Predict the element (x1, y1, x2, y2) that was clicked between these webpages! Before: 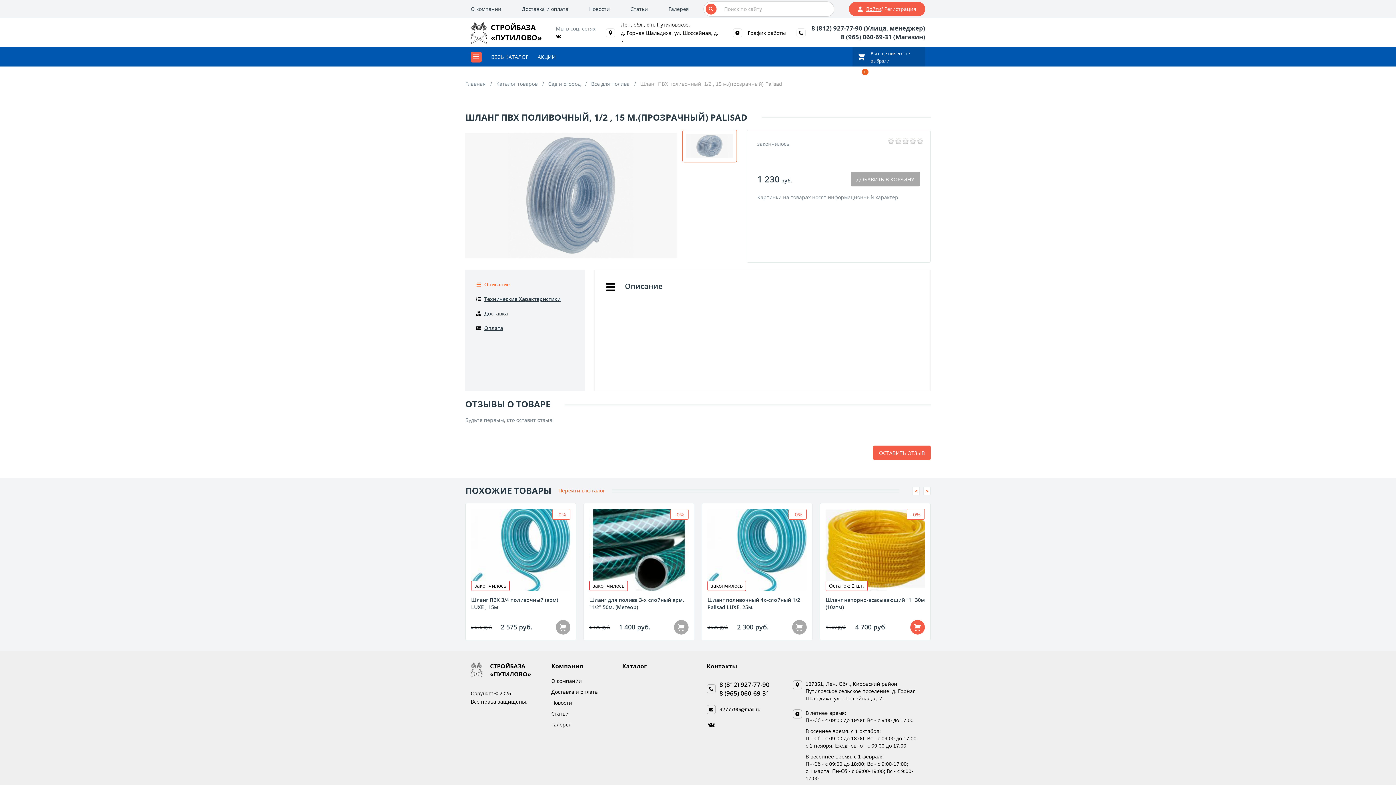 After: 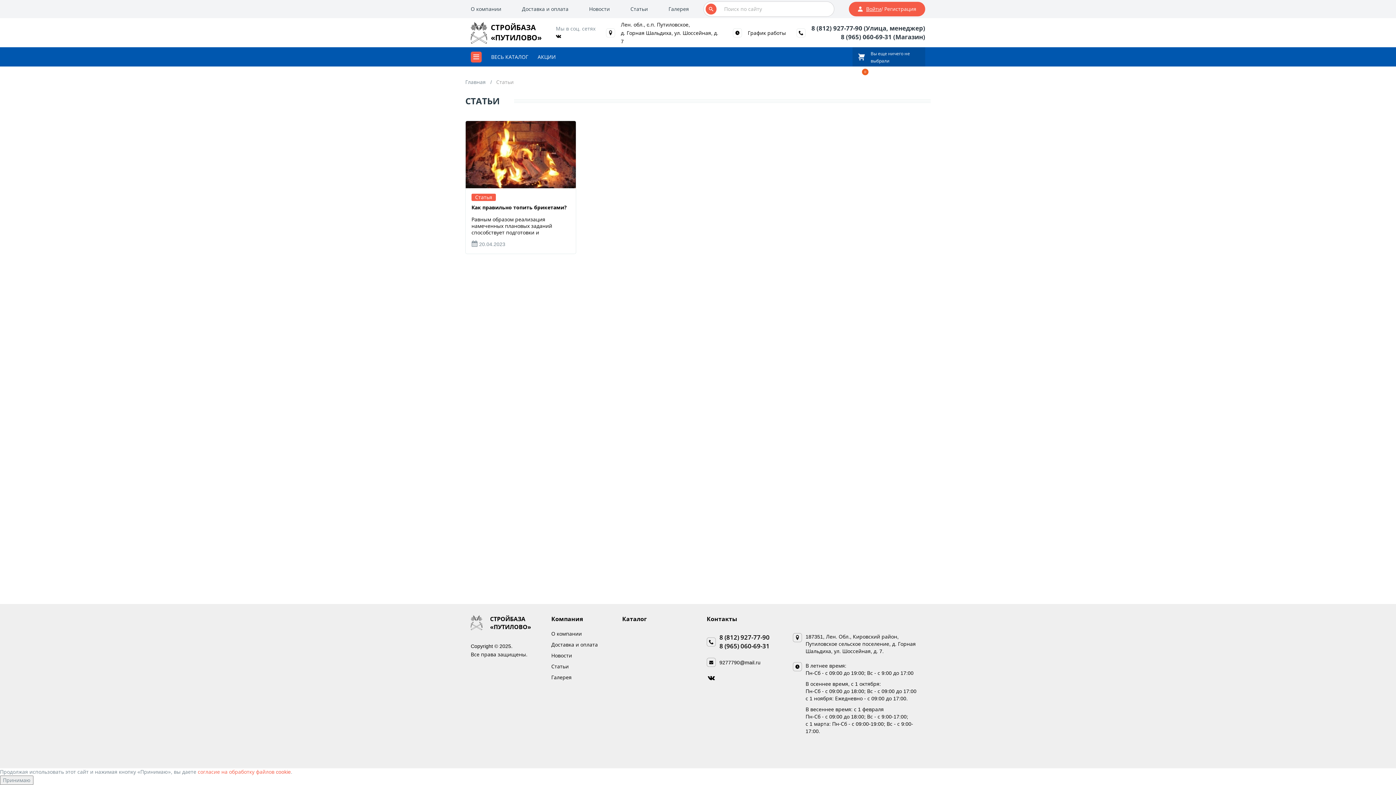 Action: bbox: (630, 5, 648, 12) label: Статьи